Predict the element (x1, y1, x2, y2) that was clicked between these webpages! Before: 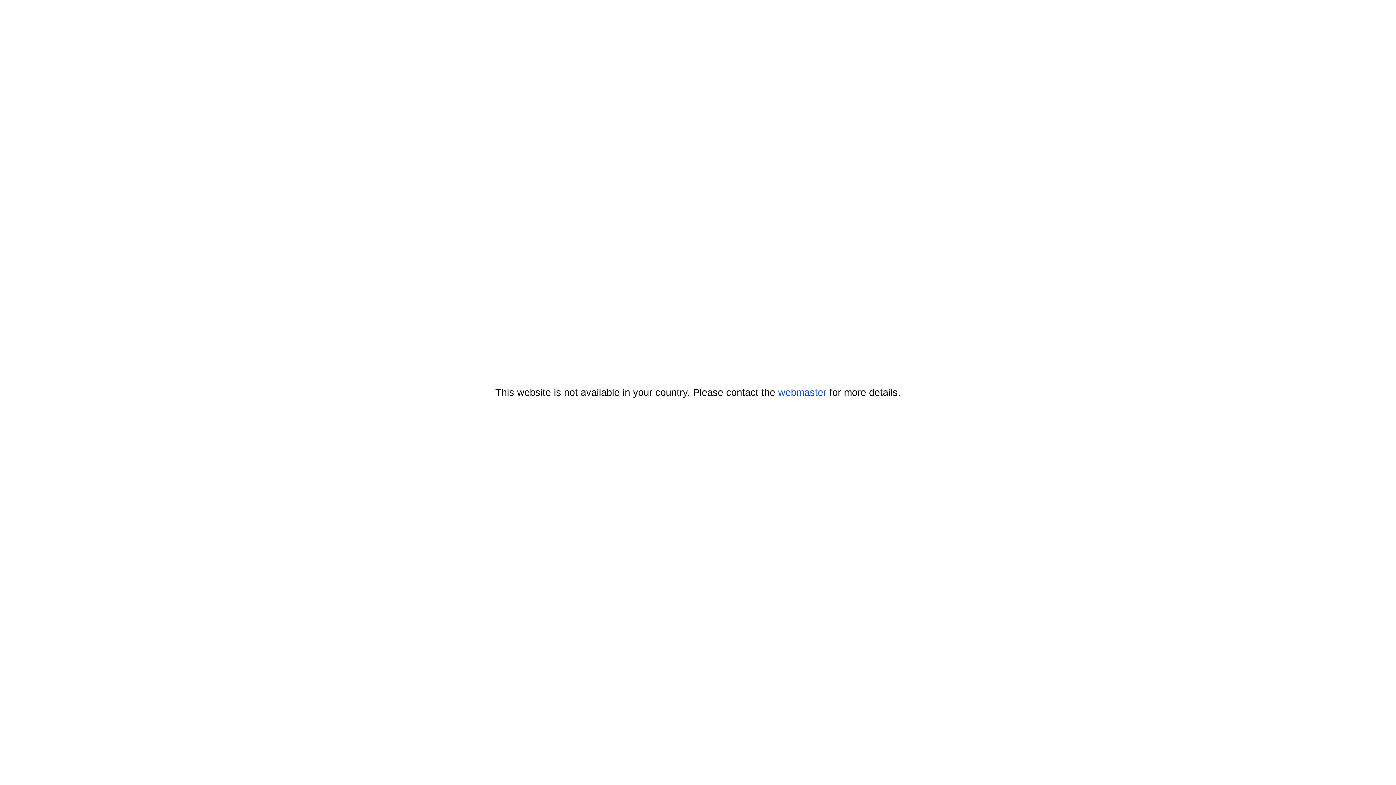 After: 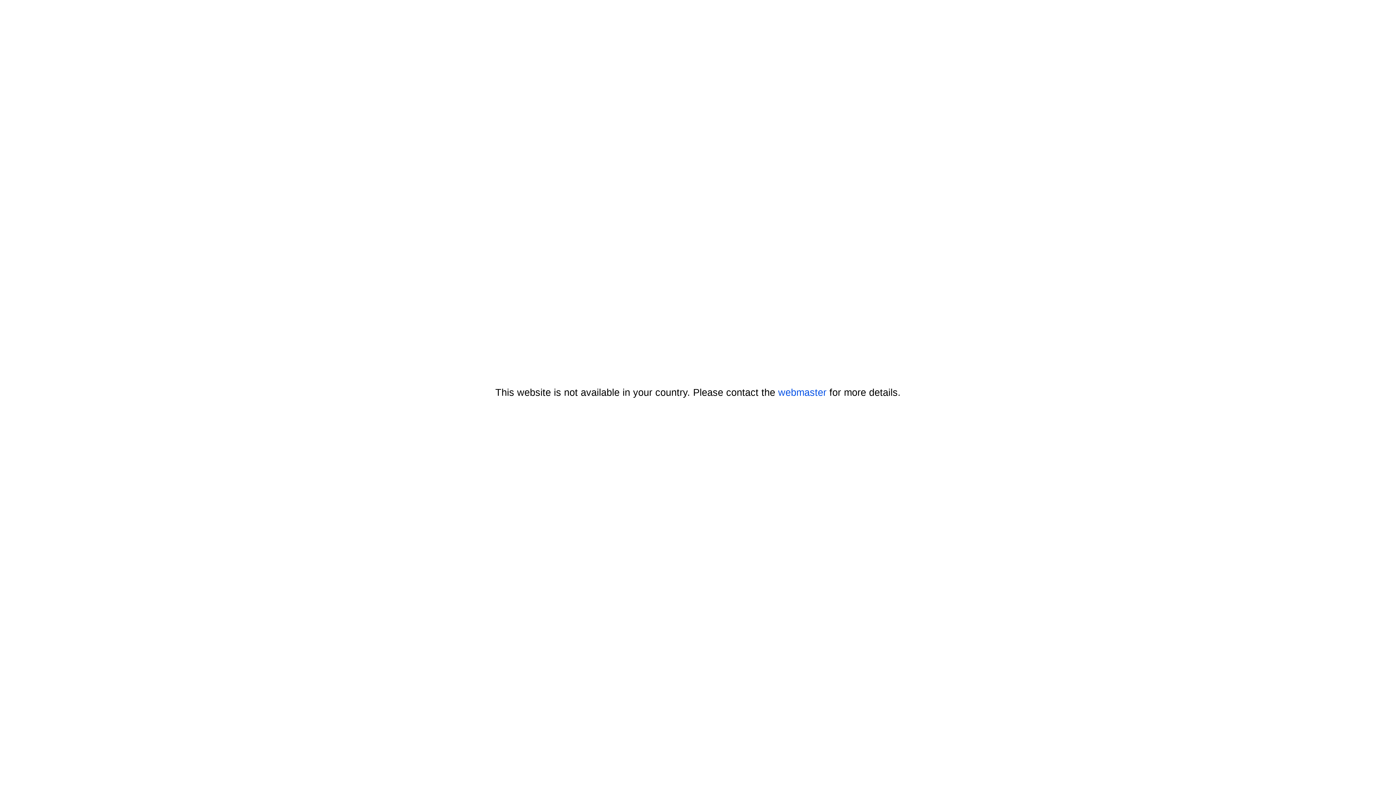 Action: bbox: (778, 387, 826, 398) label: webmaster